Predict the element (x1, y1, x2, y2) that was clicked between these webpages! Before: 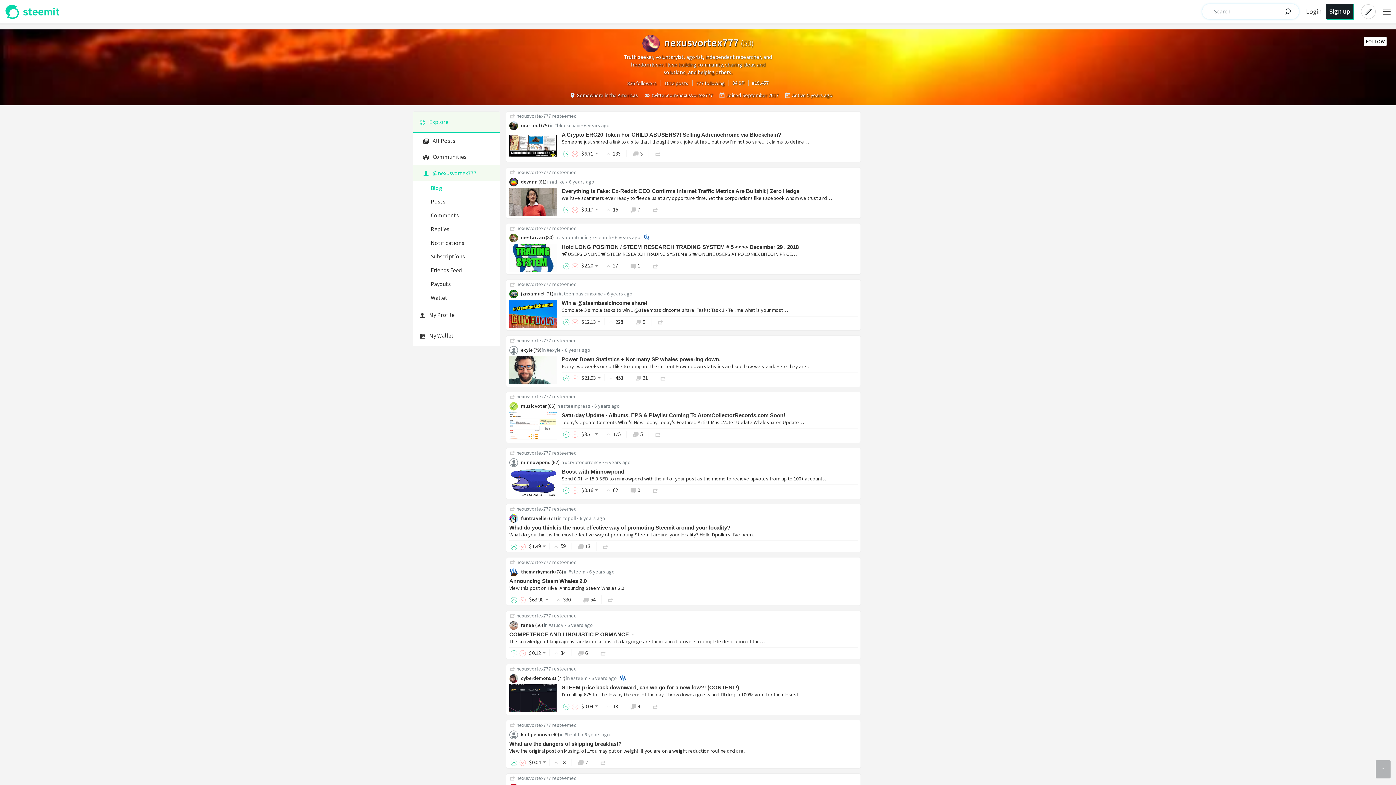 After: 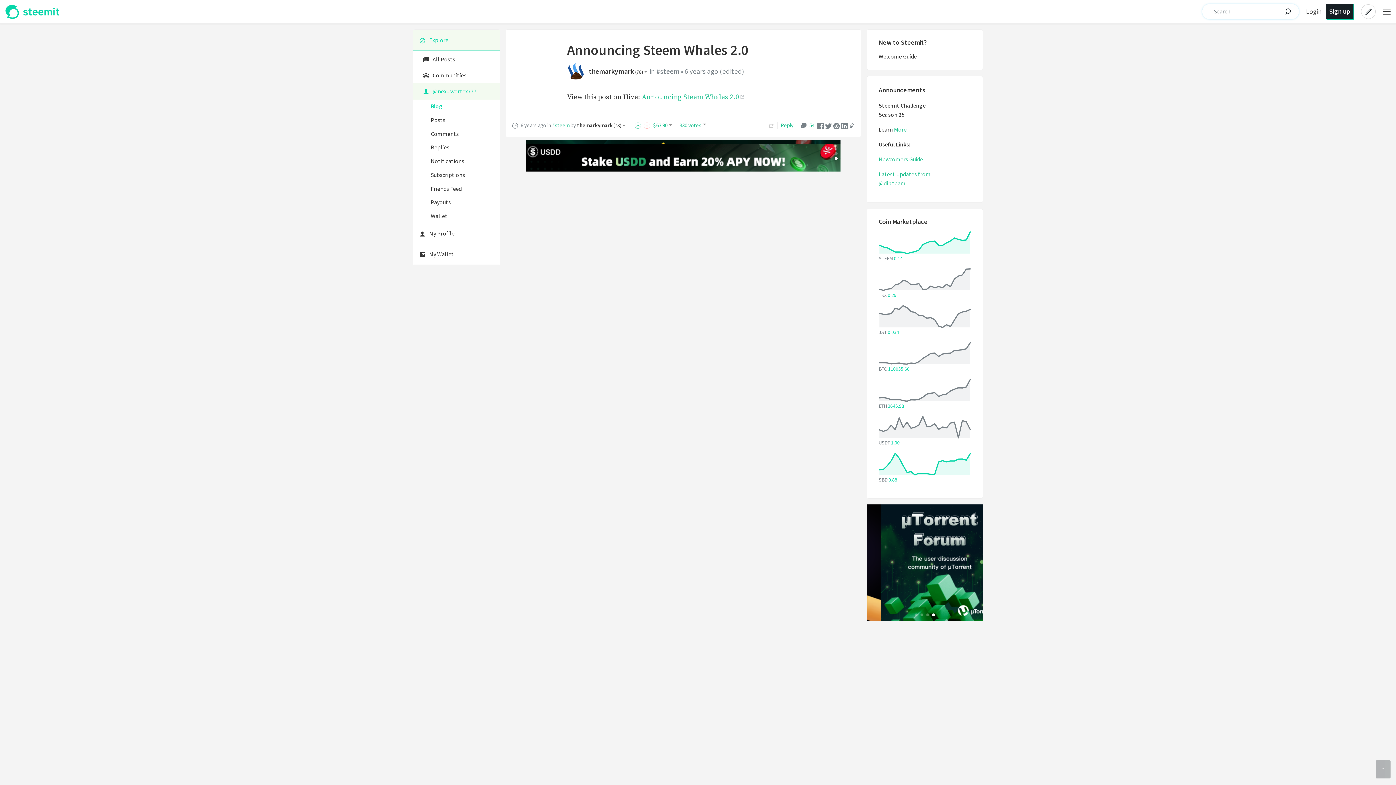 Action: label: View this post on Hive: Announcing Steem Whales 2.0 bbox: (509, 584, 624, 591)